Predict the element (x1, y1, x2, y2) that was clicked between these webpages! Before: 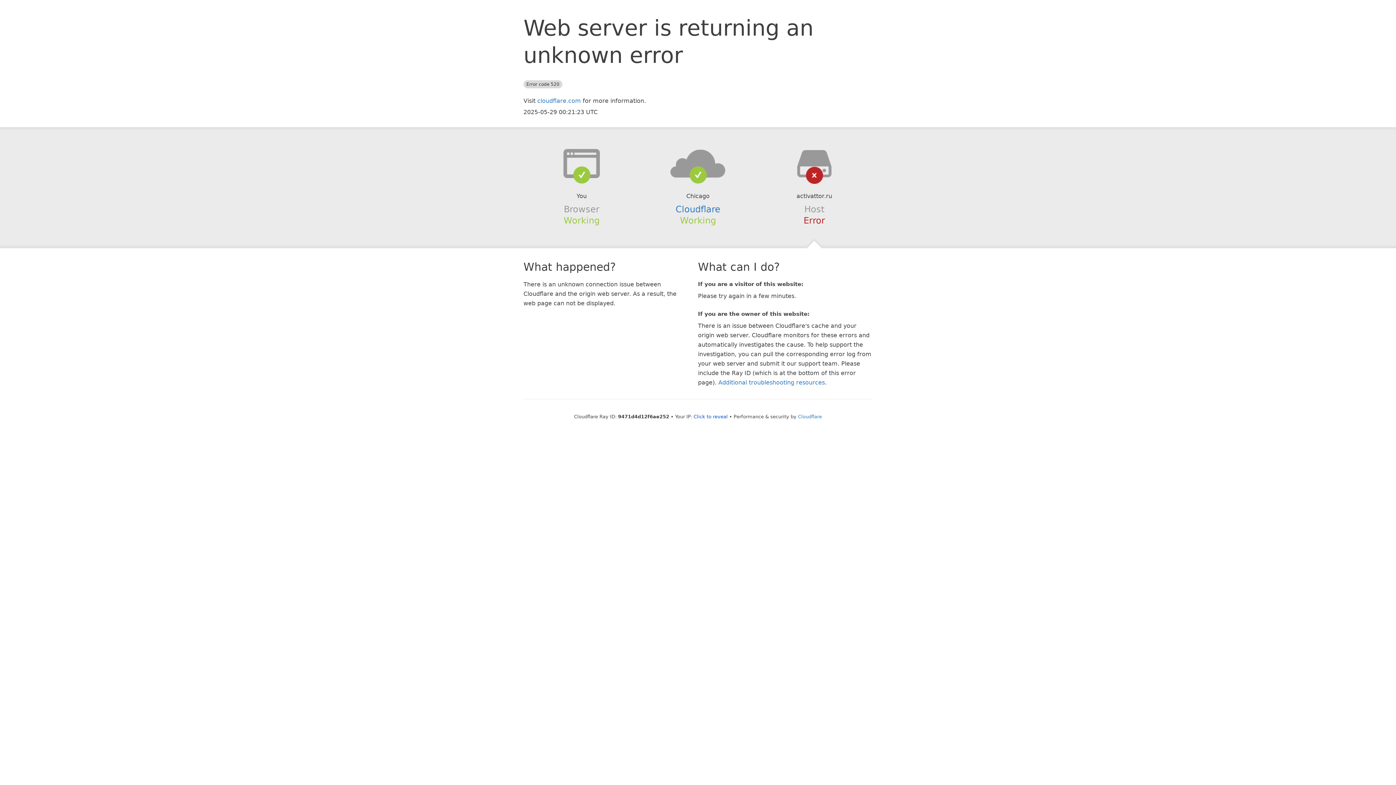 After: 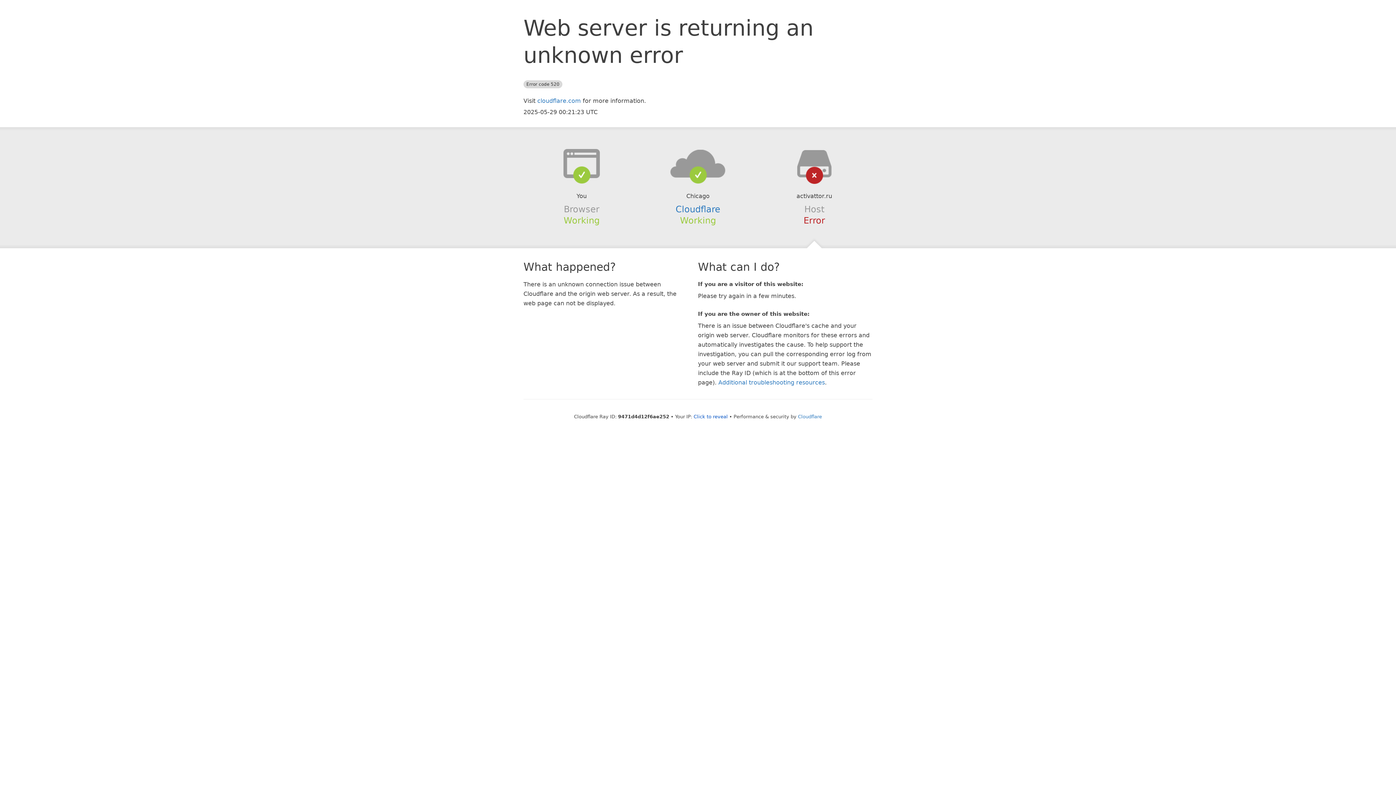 Action: bbox: (639, 148, 756, 178)